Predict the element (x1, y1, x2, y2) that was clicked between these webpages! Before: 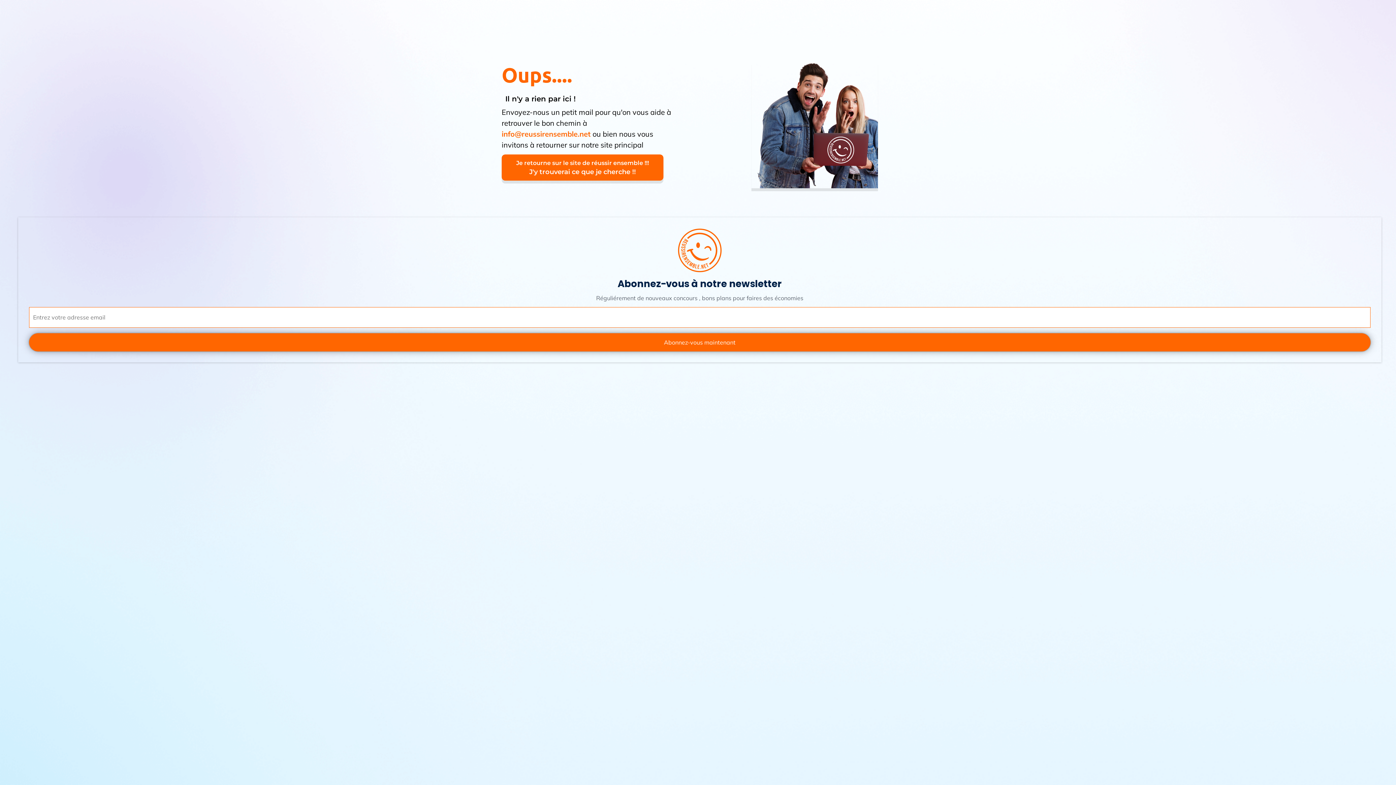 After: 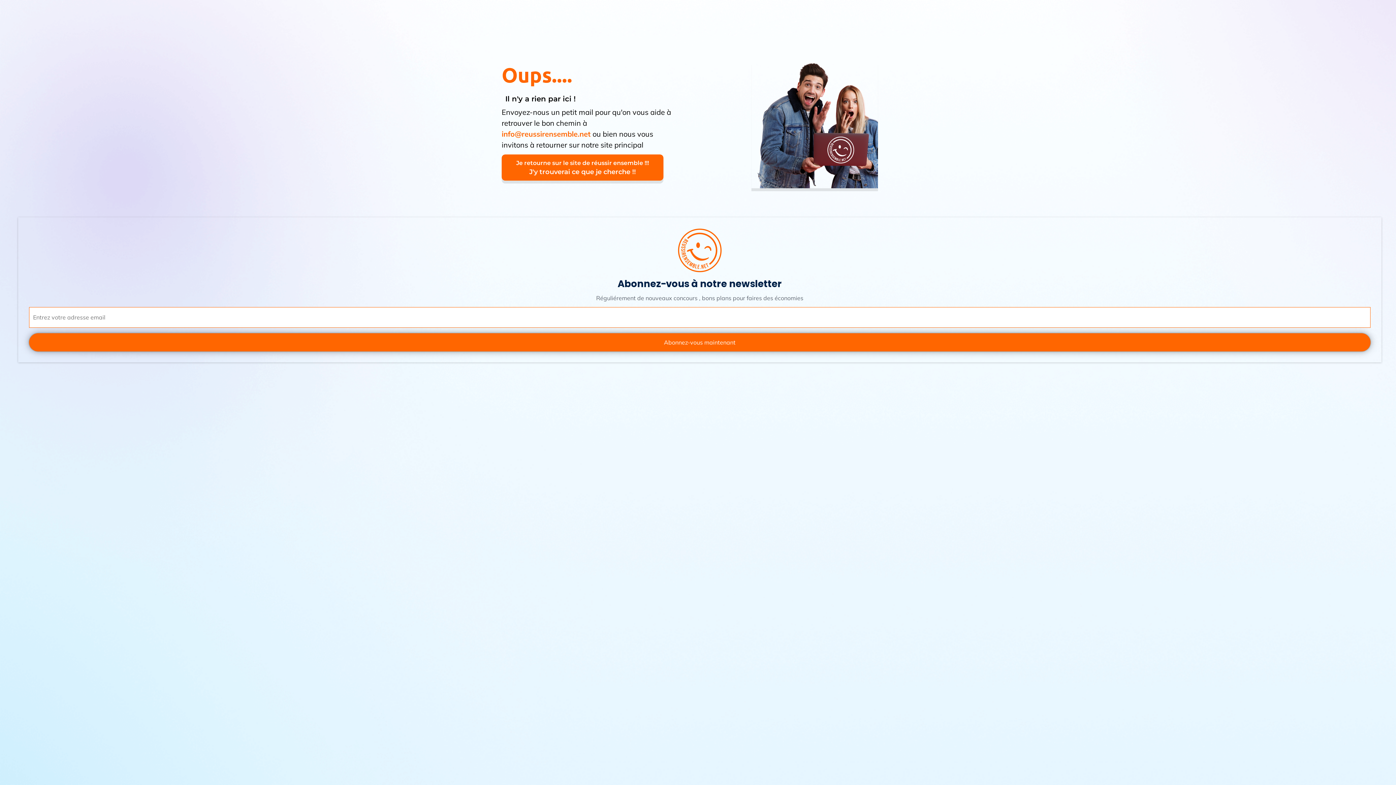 Action: label: Abonnez-vous maintenant bbox: (29, 333, 1370, 351)